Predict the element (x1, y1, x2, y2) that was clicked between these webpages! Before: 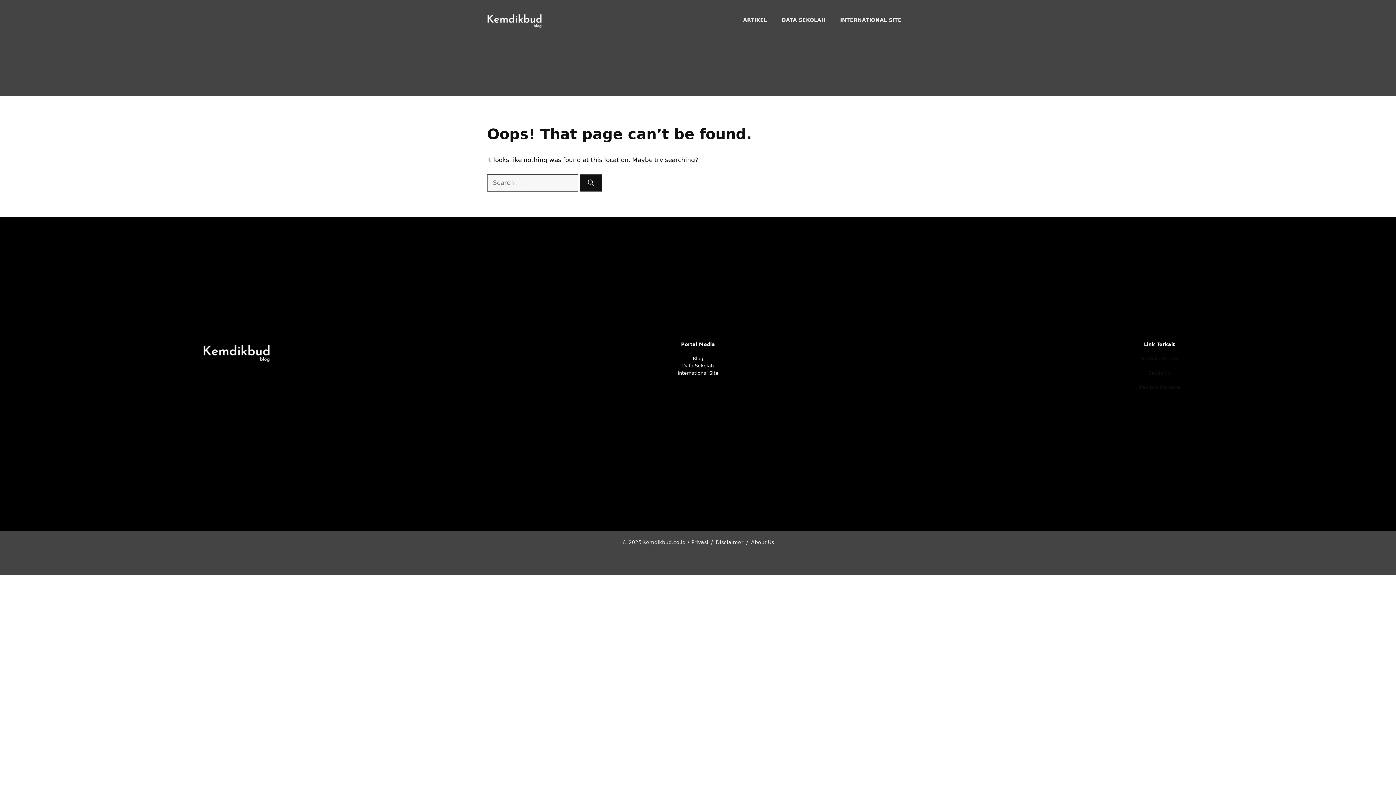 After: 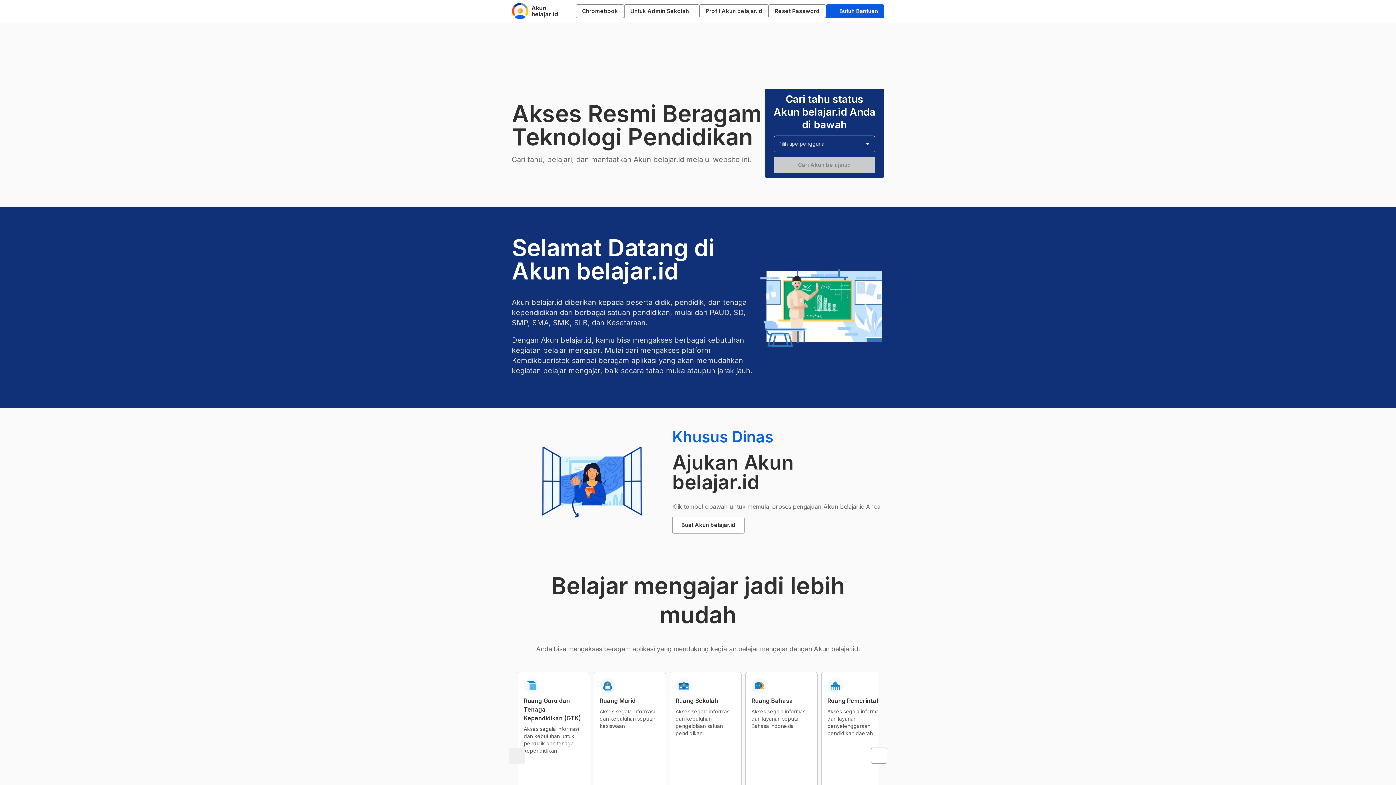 Action: label: Belajar.id bbox: (1148, 370, 1170, 375)